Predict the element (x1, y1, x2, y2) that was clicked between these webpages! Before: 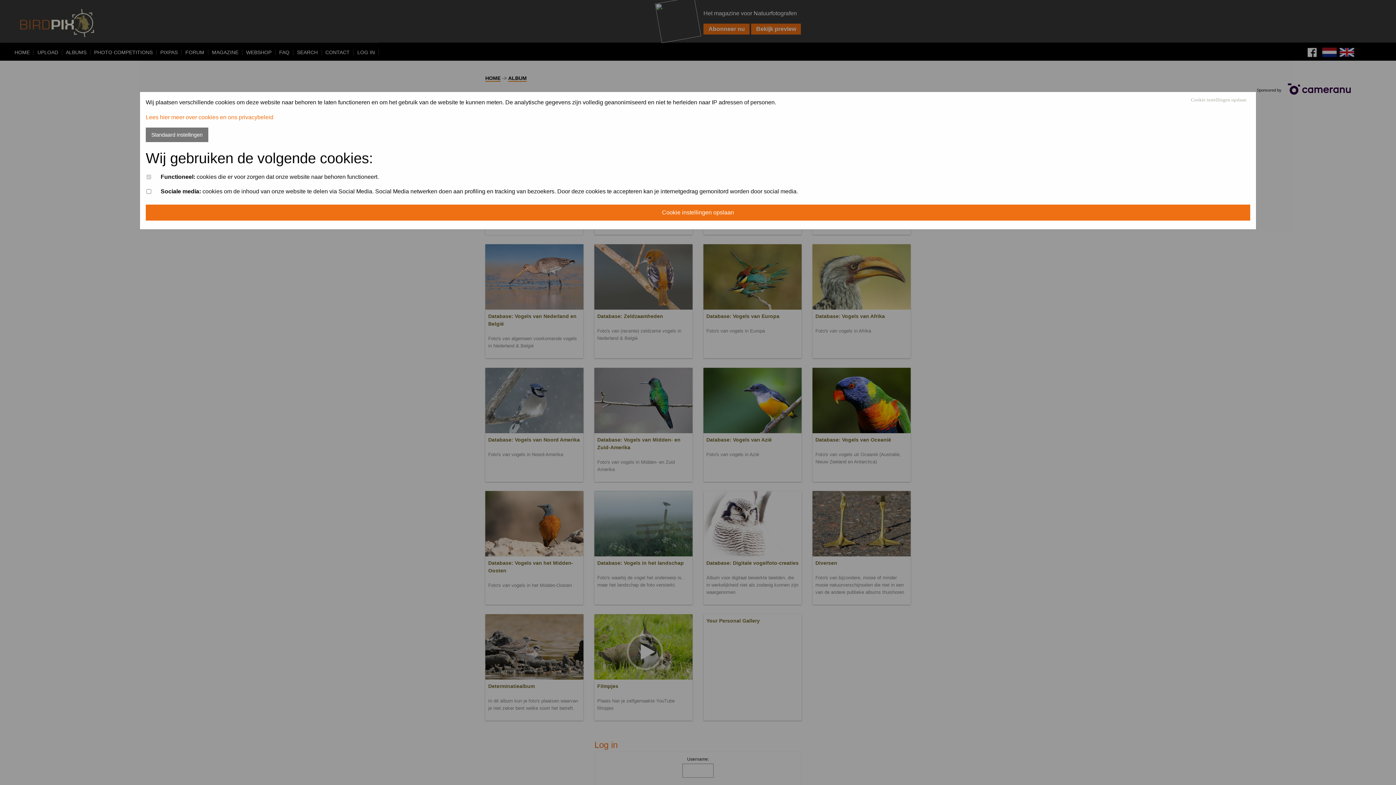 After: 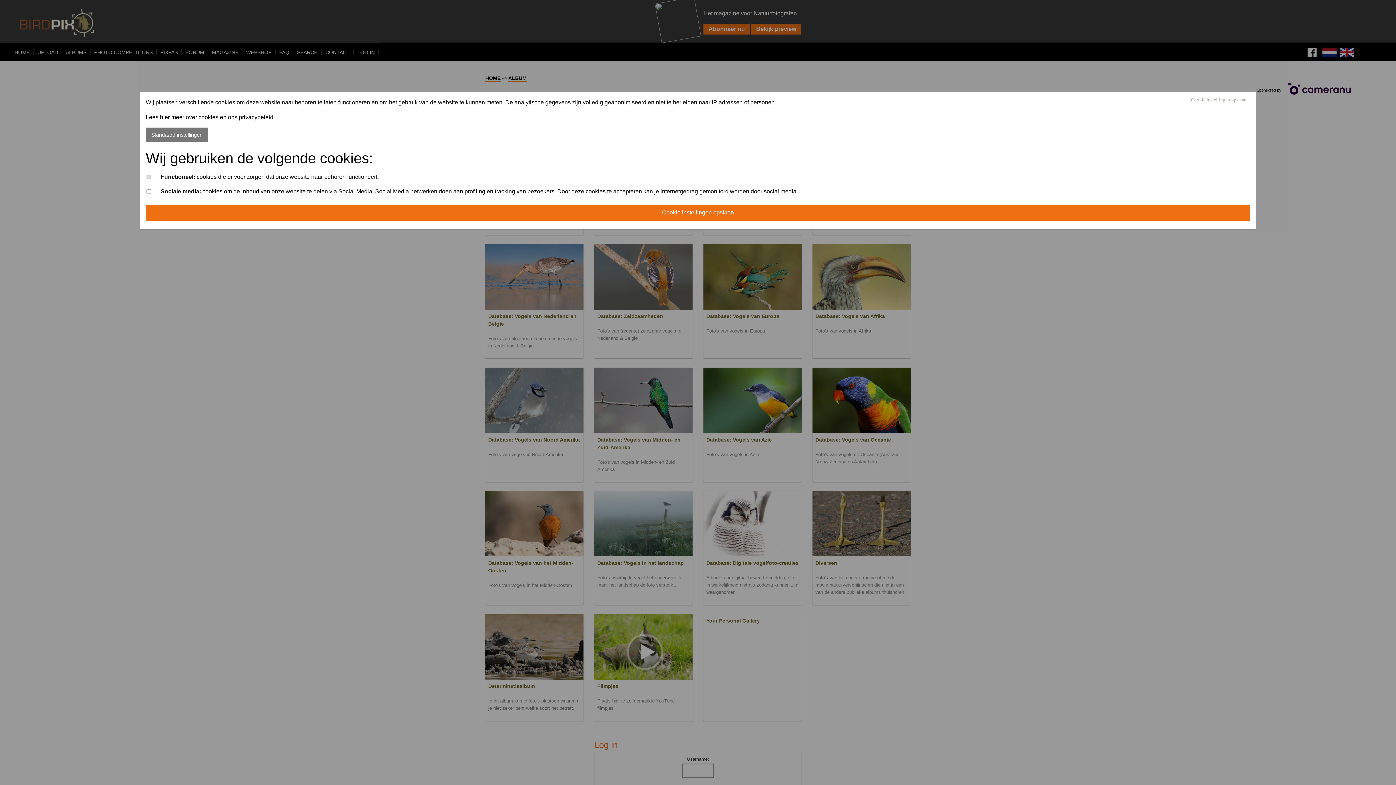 Action: label: Lees hier meer over cookies en ons privacybeleid bbox: (145, 114, 273, 120)